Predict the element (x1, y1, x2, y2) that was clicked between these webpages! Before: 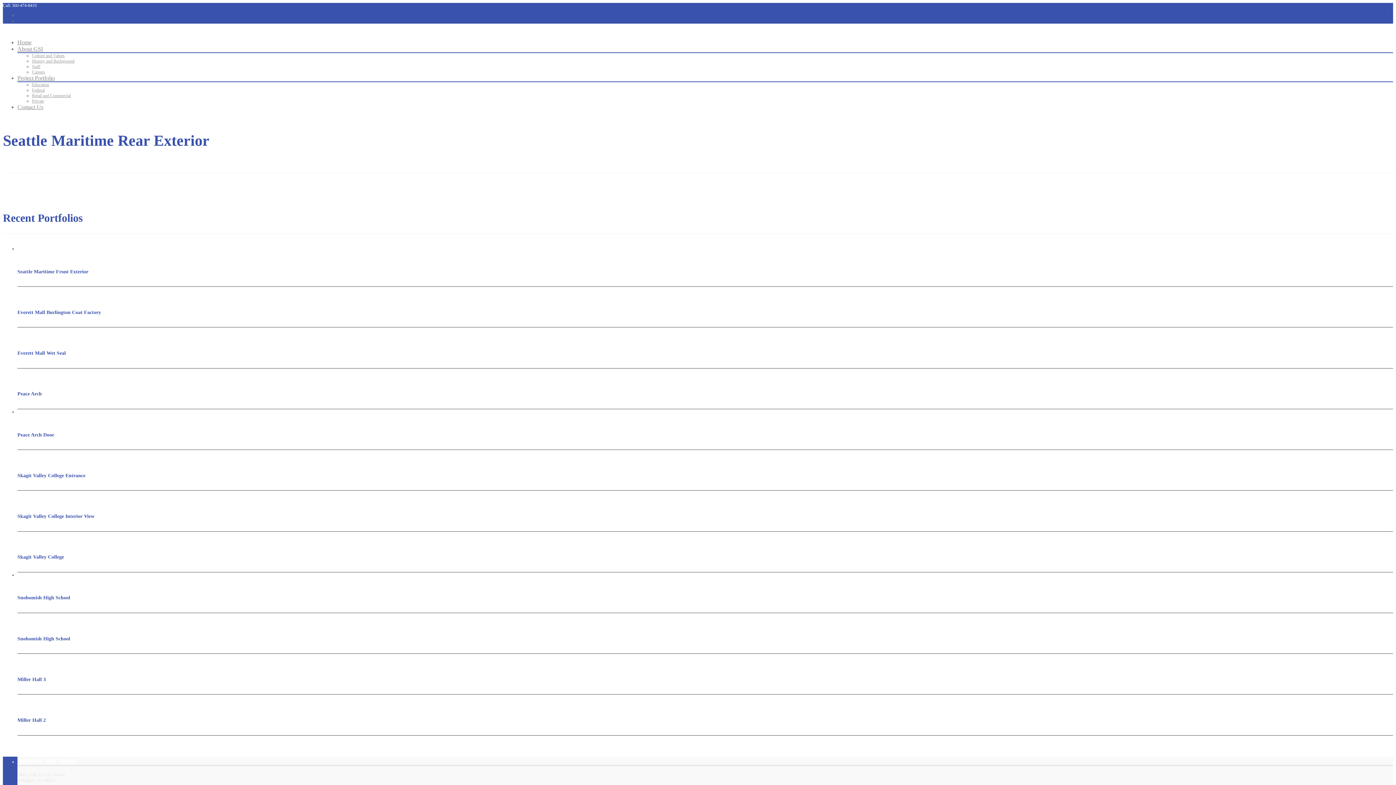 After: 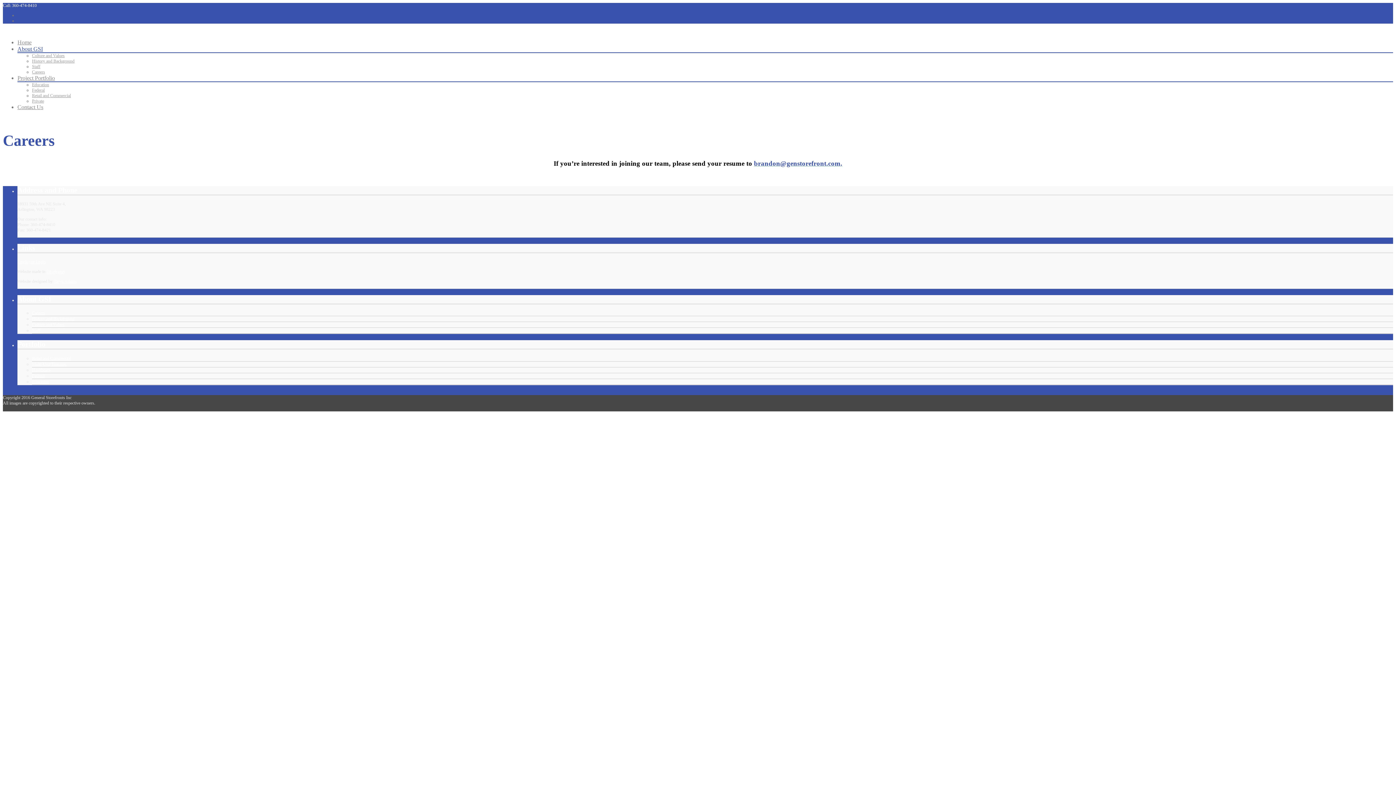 Action: bbox: (32, 69, 45, 74) label: Careers